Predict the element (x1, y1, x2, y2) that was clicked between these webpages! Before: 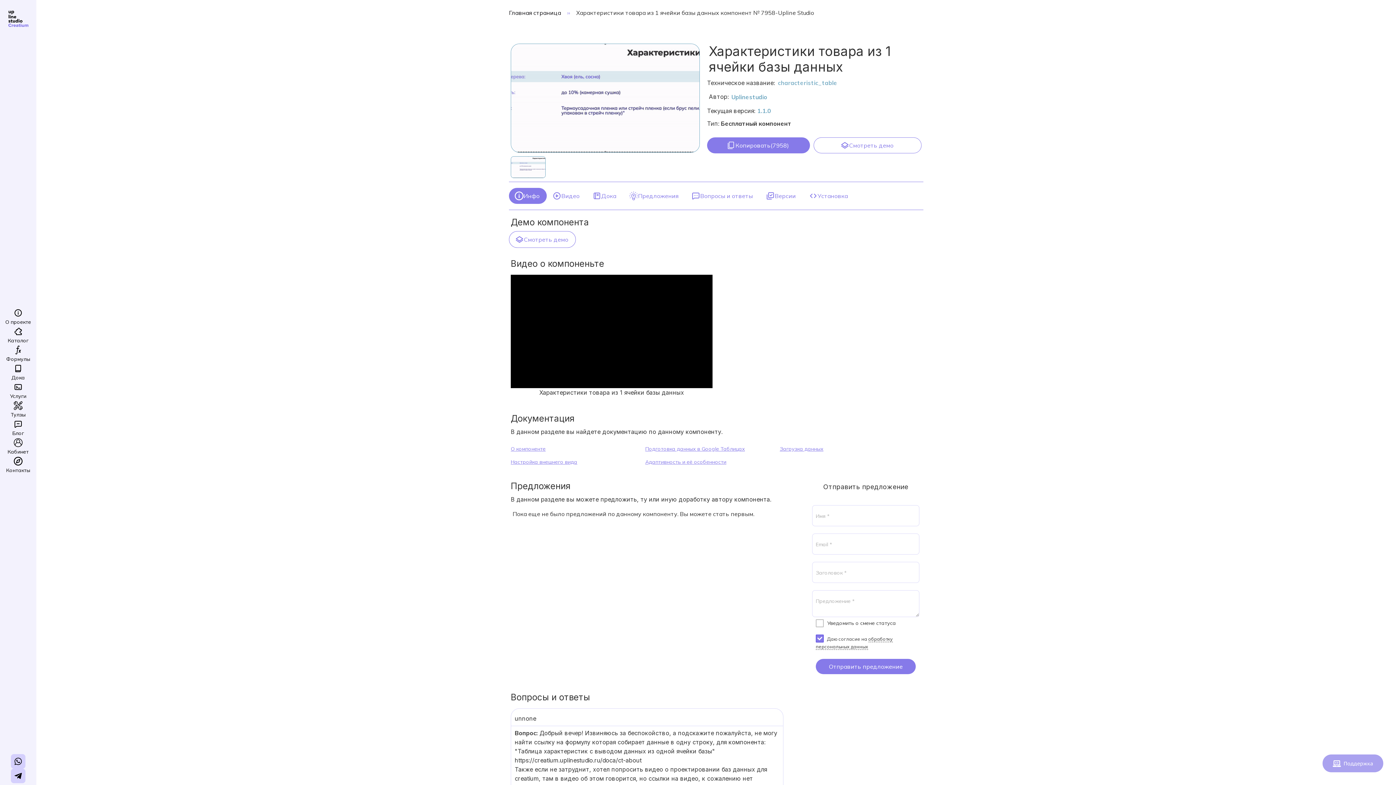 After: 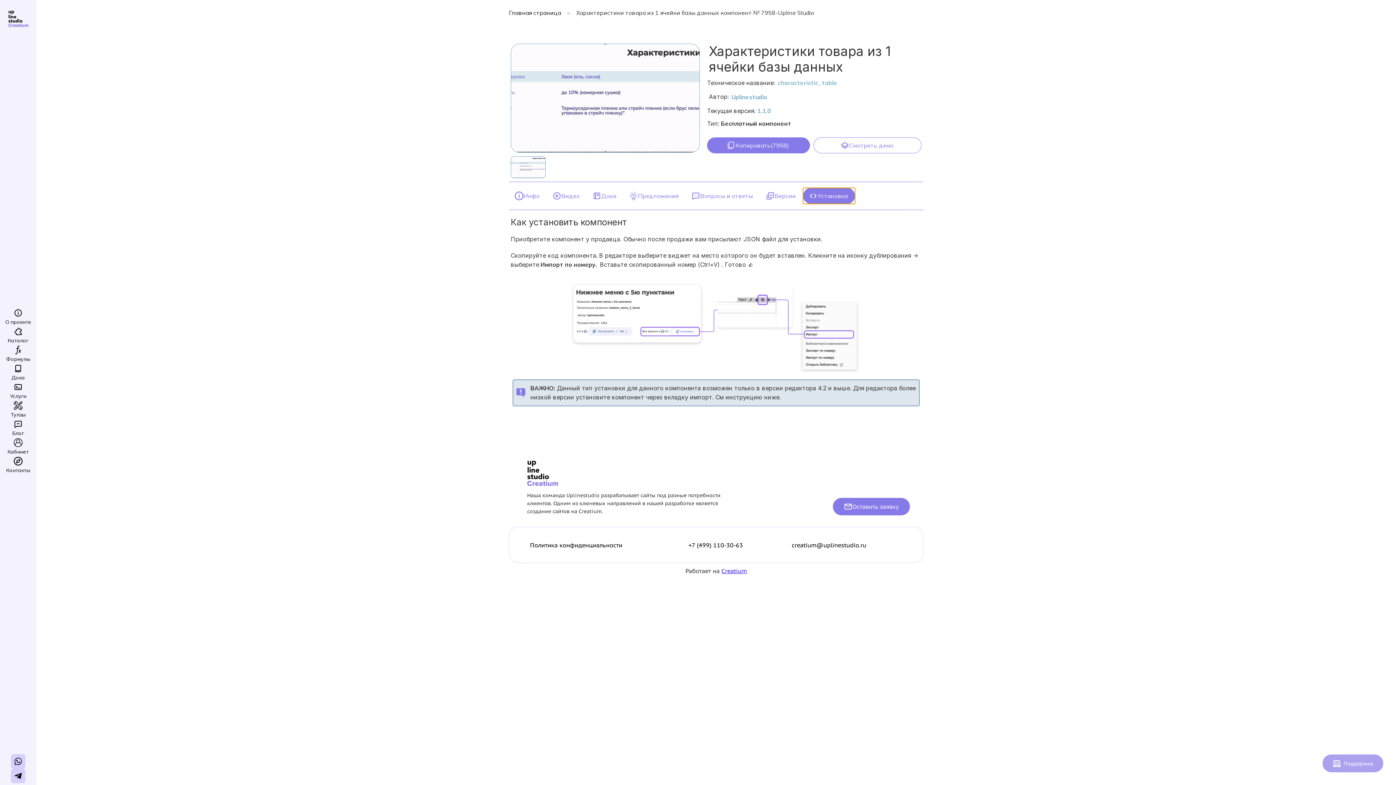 Action: label: Установка bbox: (803, 188, 855, 204)